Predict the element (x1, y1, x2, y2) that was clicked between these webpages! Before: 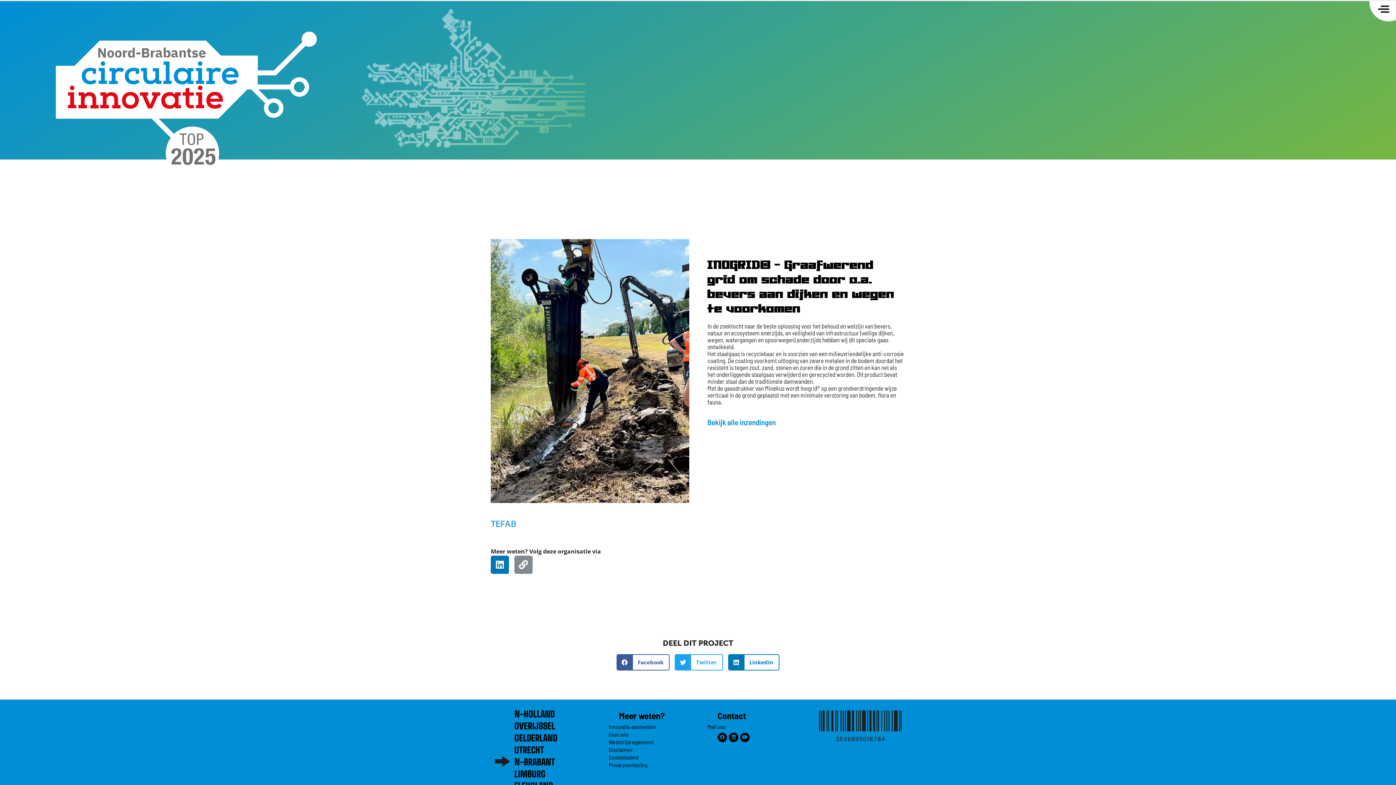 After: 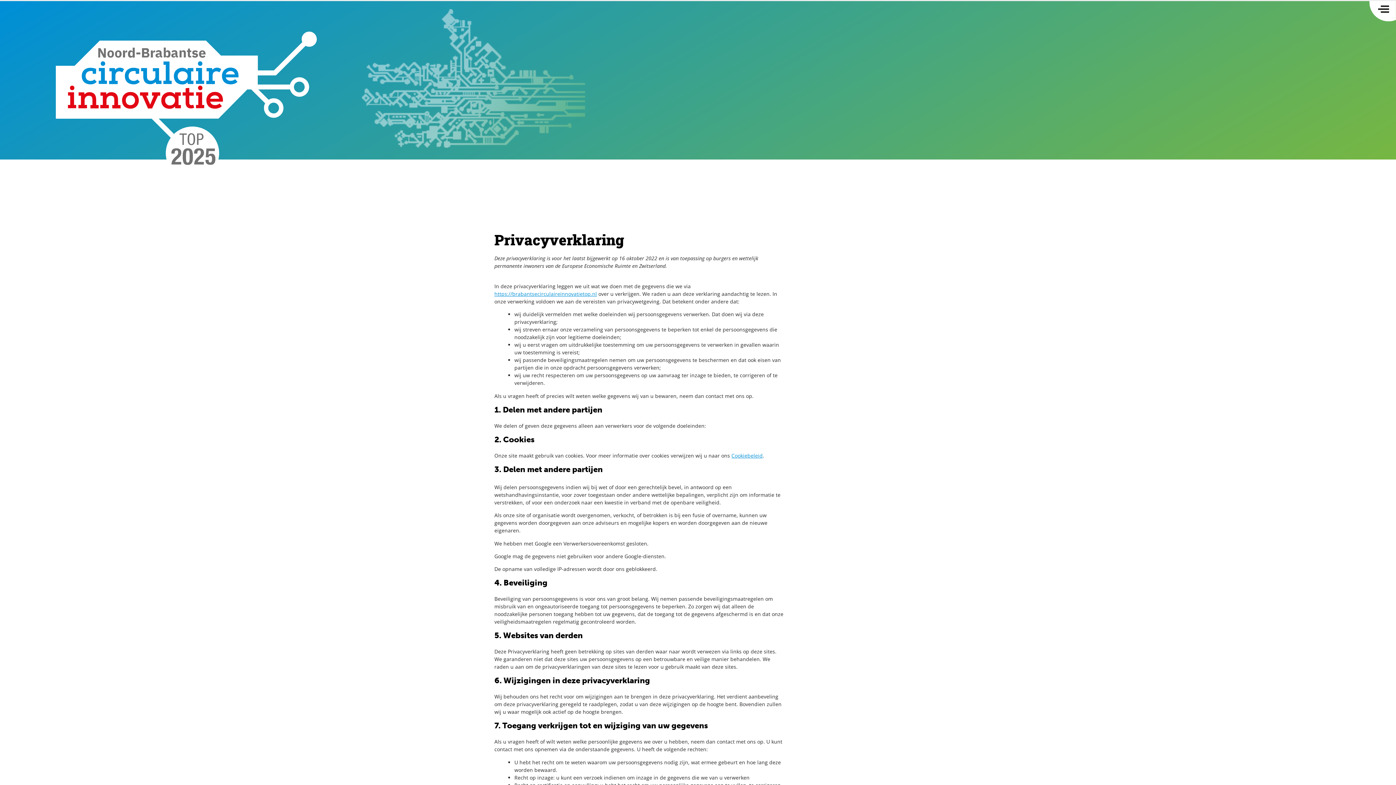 Action: bbox: (608, 762, 710, 768) label: Privacyverklaring